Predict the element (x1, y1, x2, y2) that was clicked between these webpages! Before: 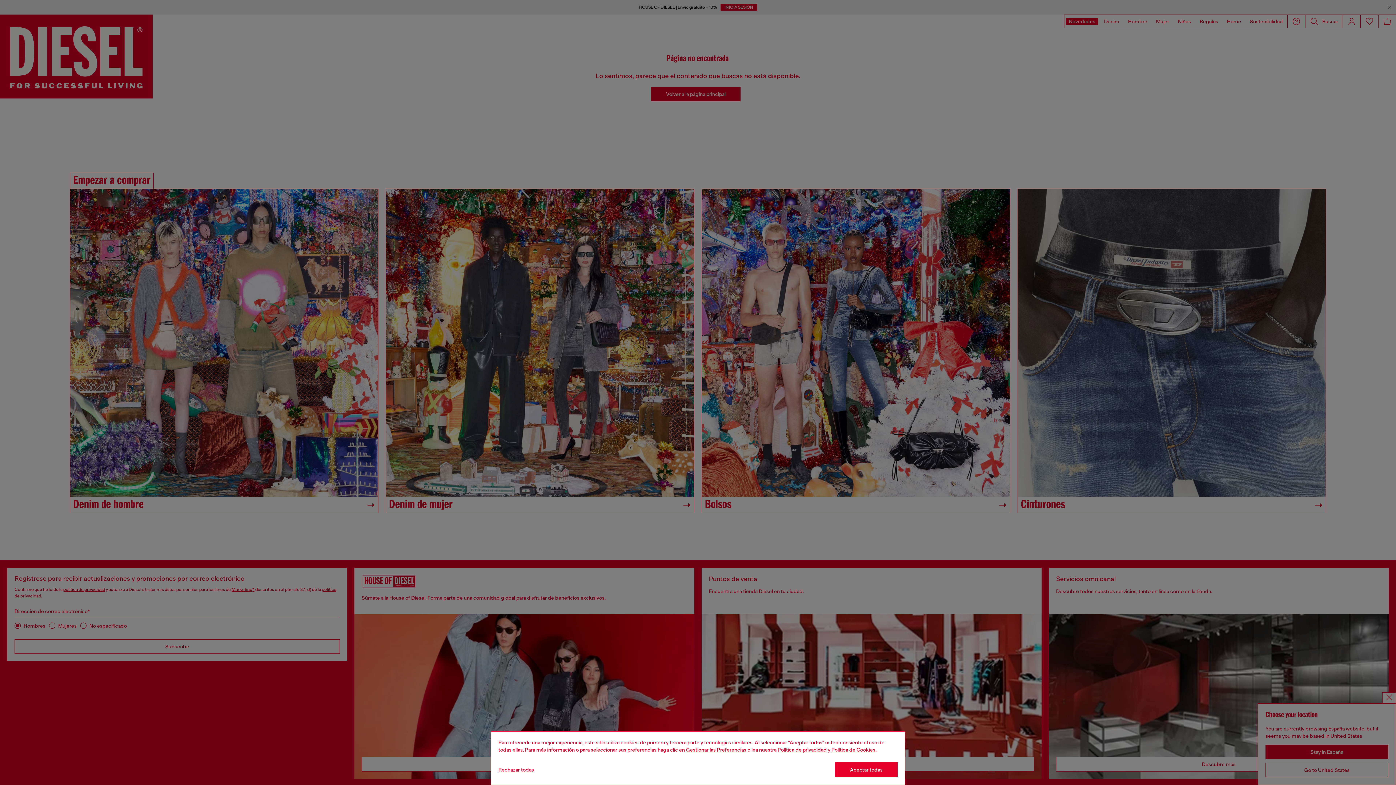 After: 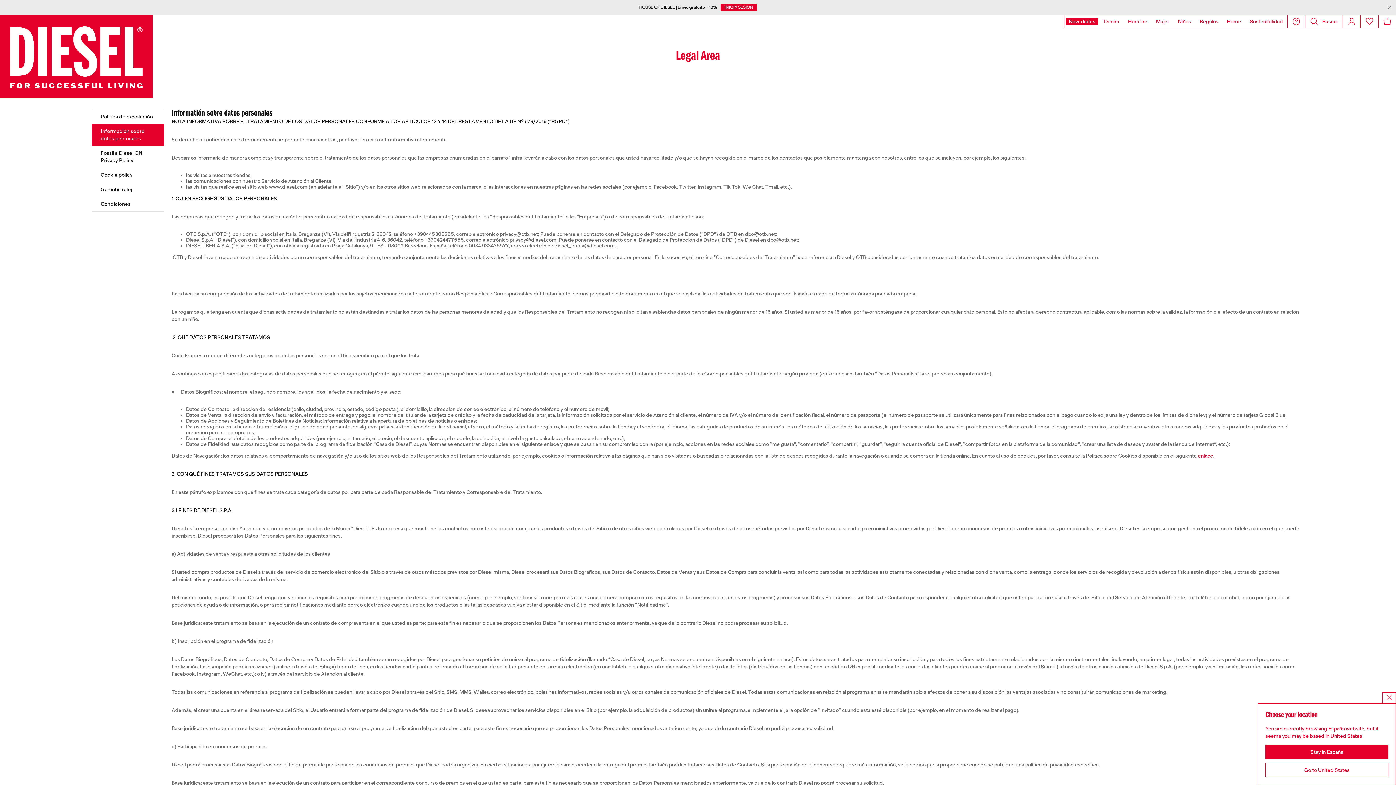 Action: bbox: (777, 747, 826, 753) label: privacy Policy